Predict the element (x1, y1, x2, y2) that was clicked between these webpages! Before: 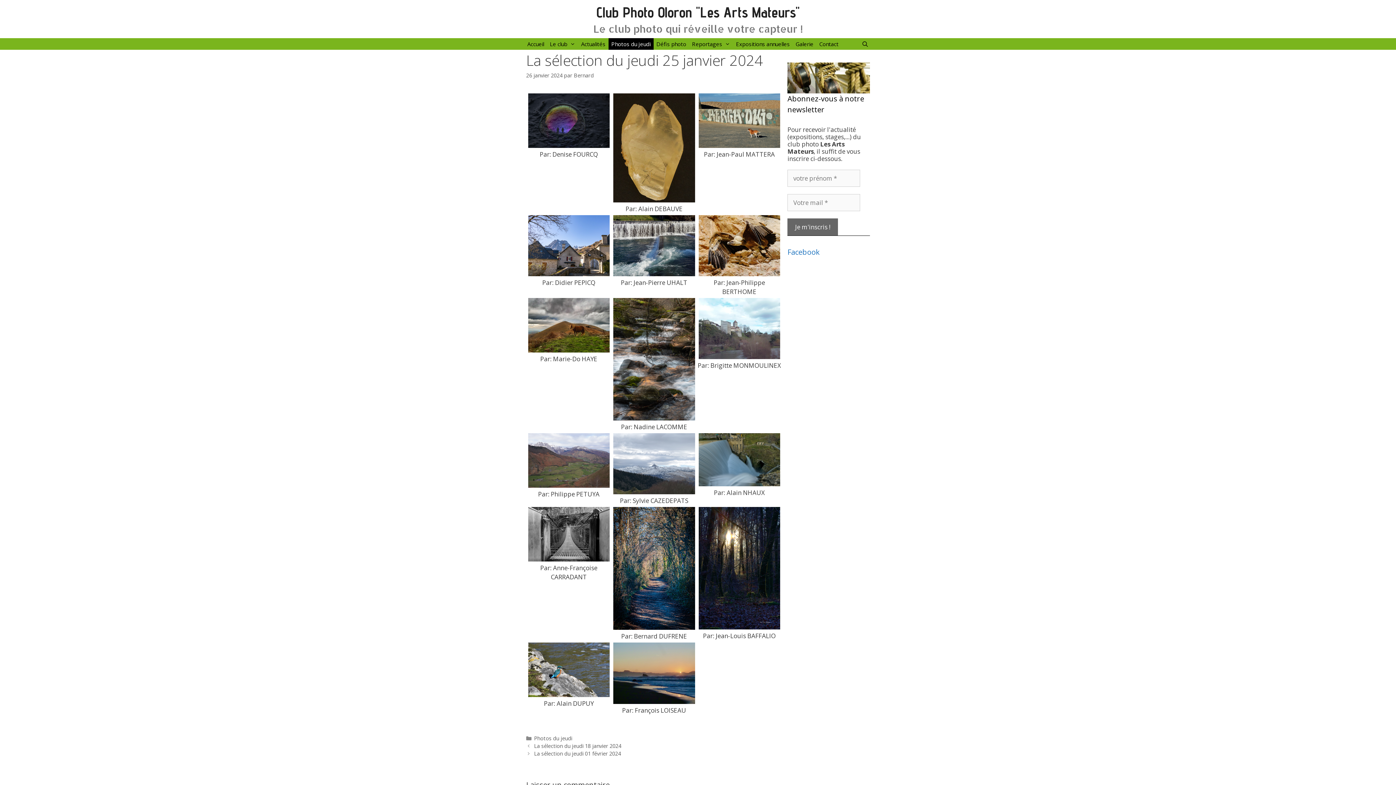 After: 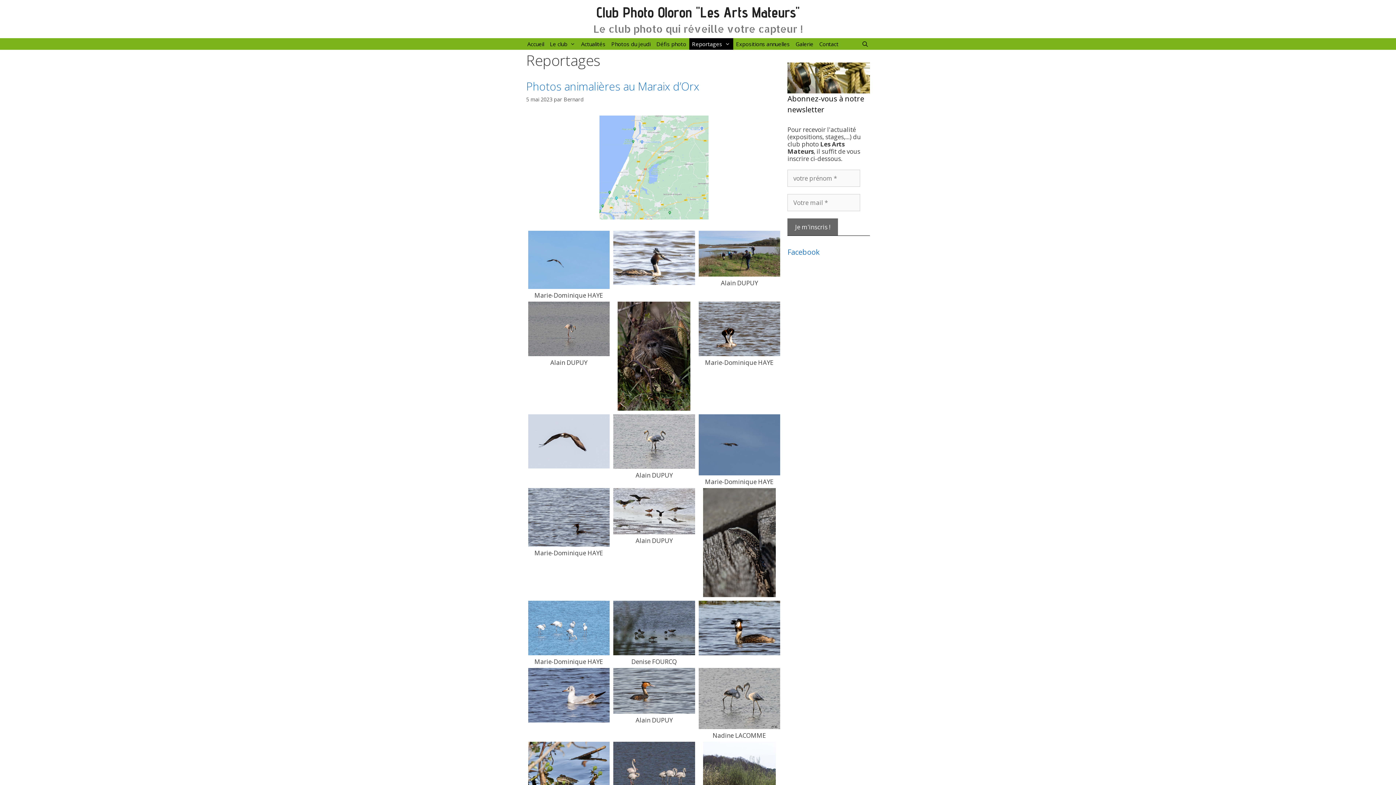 Action: label: Reportages bbox: (689, 38, 733, 49)